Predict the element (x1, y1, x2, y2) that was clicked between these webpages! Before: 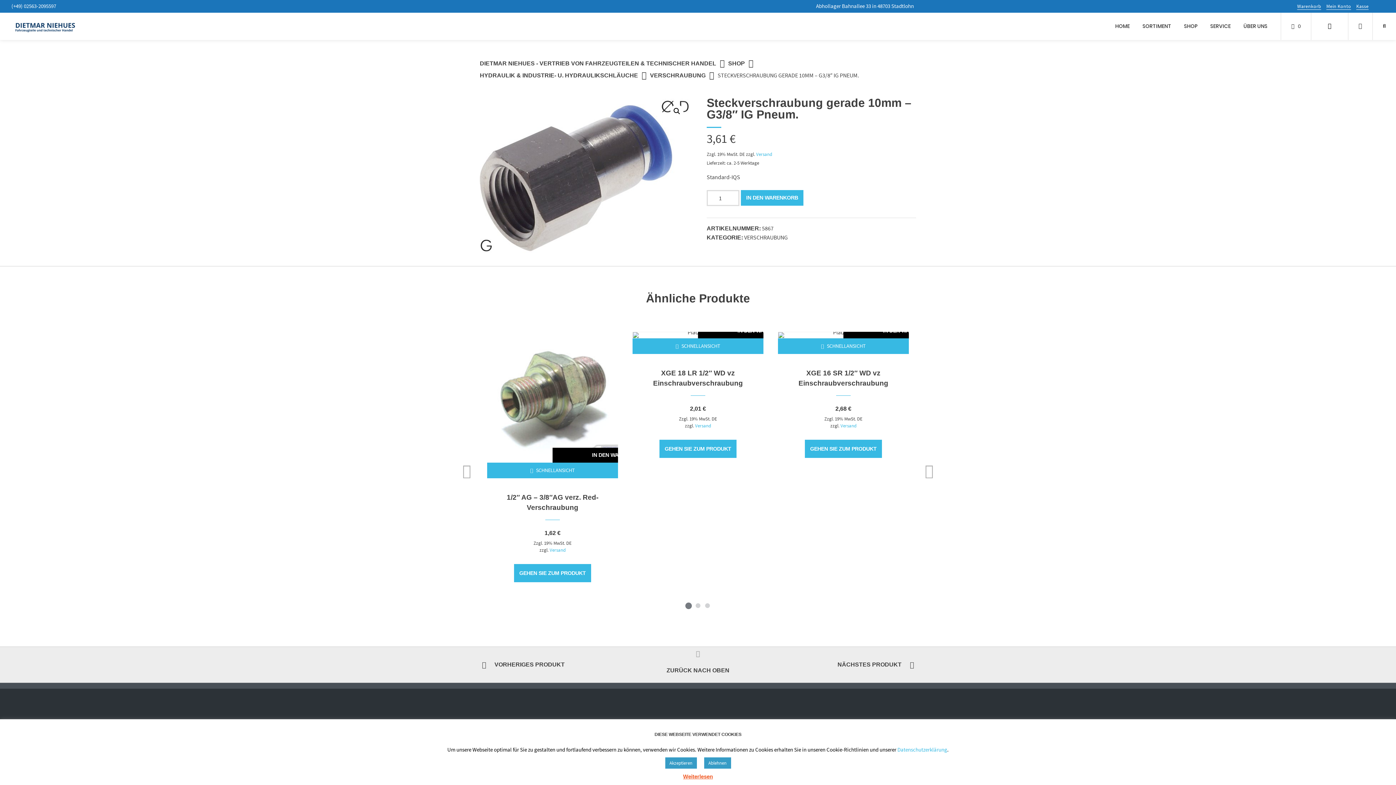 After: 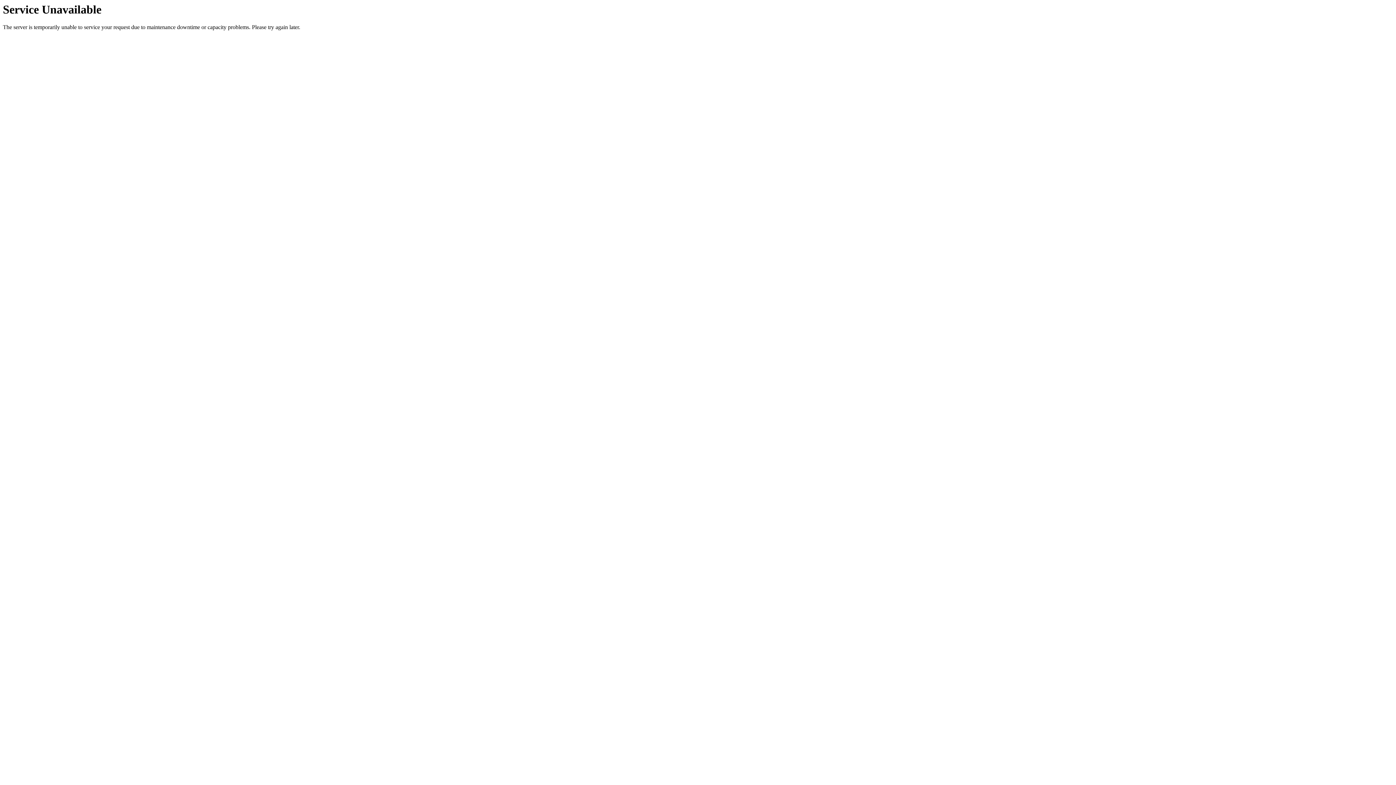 Action: bbox: (11, 17, 80, 35)